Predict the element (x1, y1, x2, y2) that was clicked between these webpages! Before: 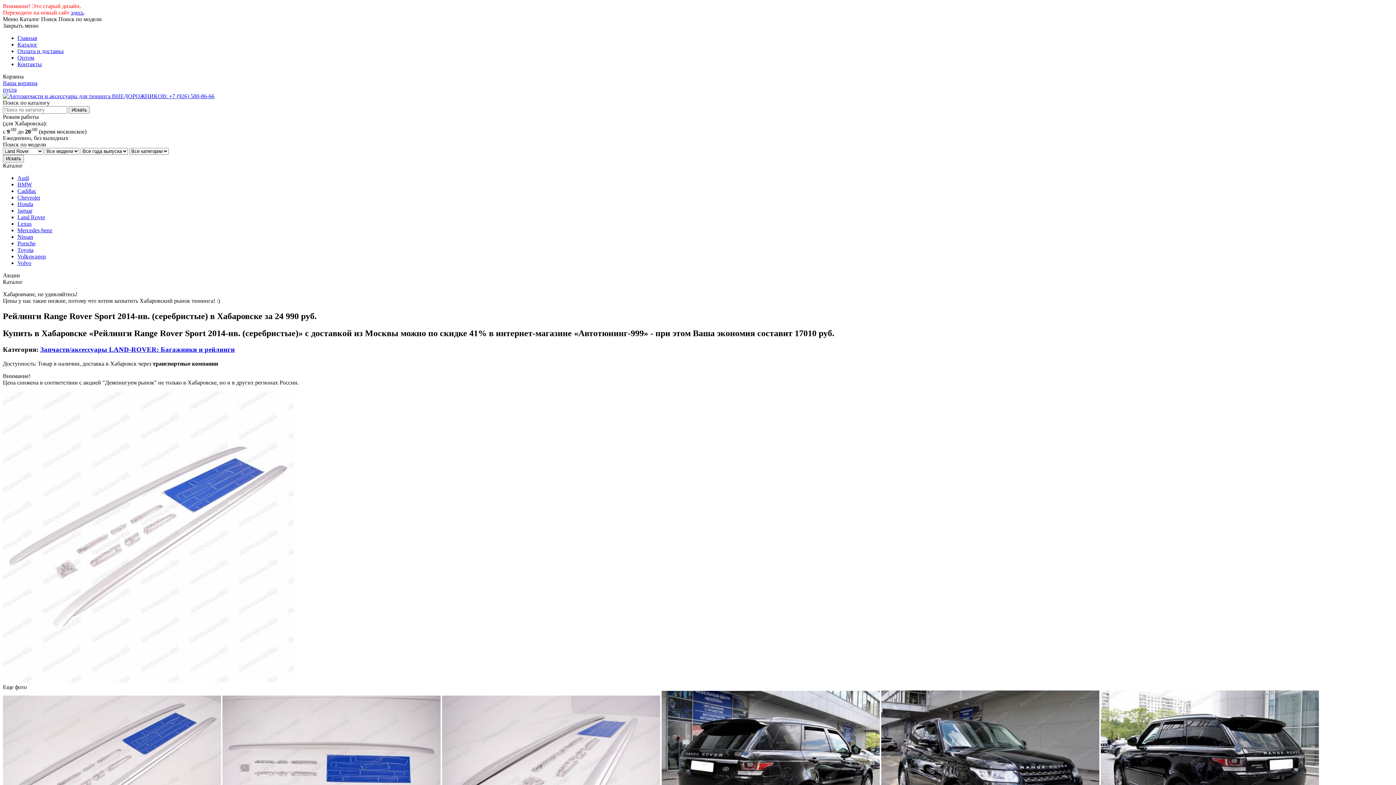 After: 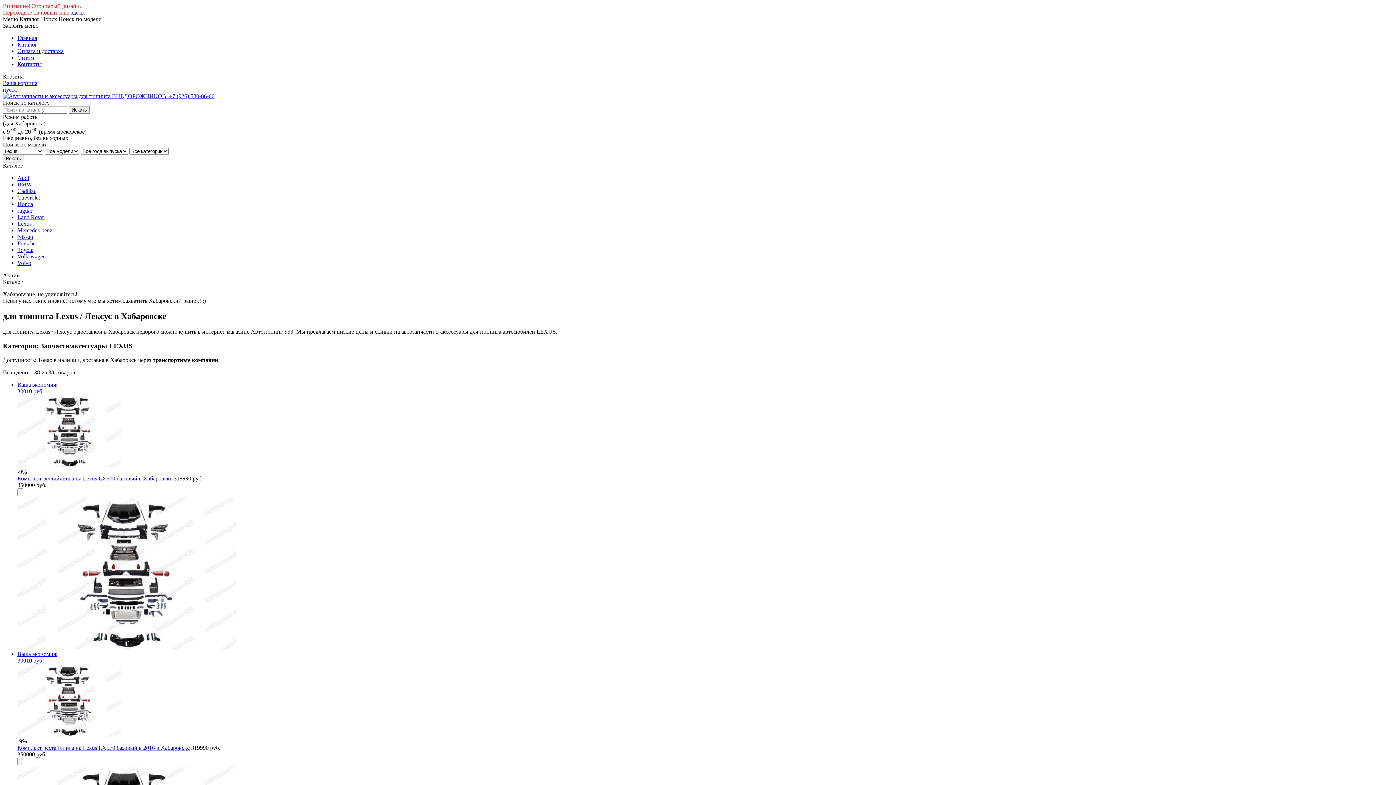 Action: label: Lexus bbox: (17, 220, 31, 227)